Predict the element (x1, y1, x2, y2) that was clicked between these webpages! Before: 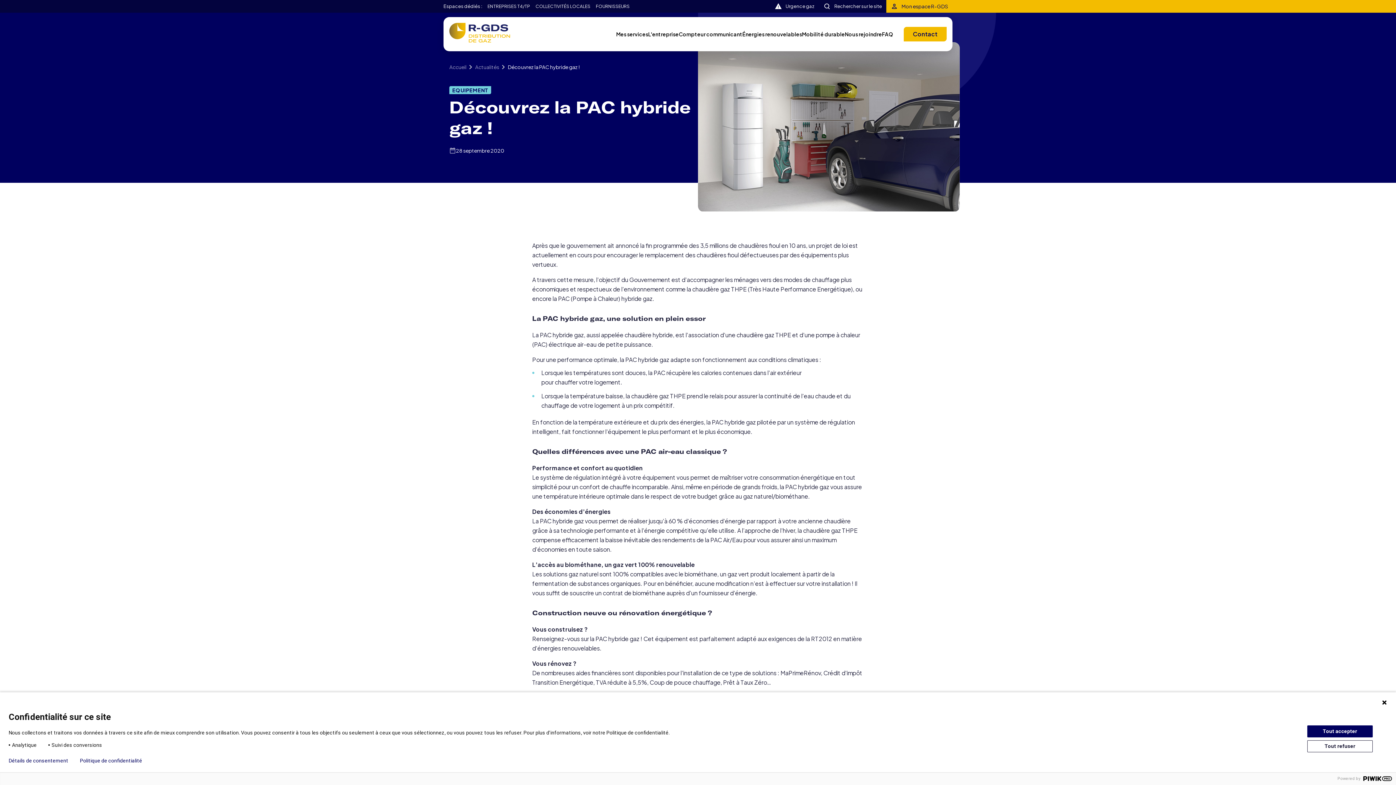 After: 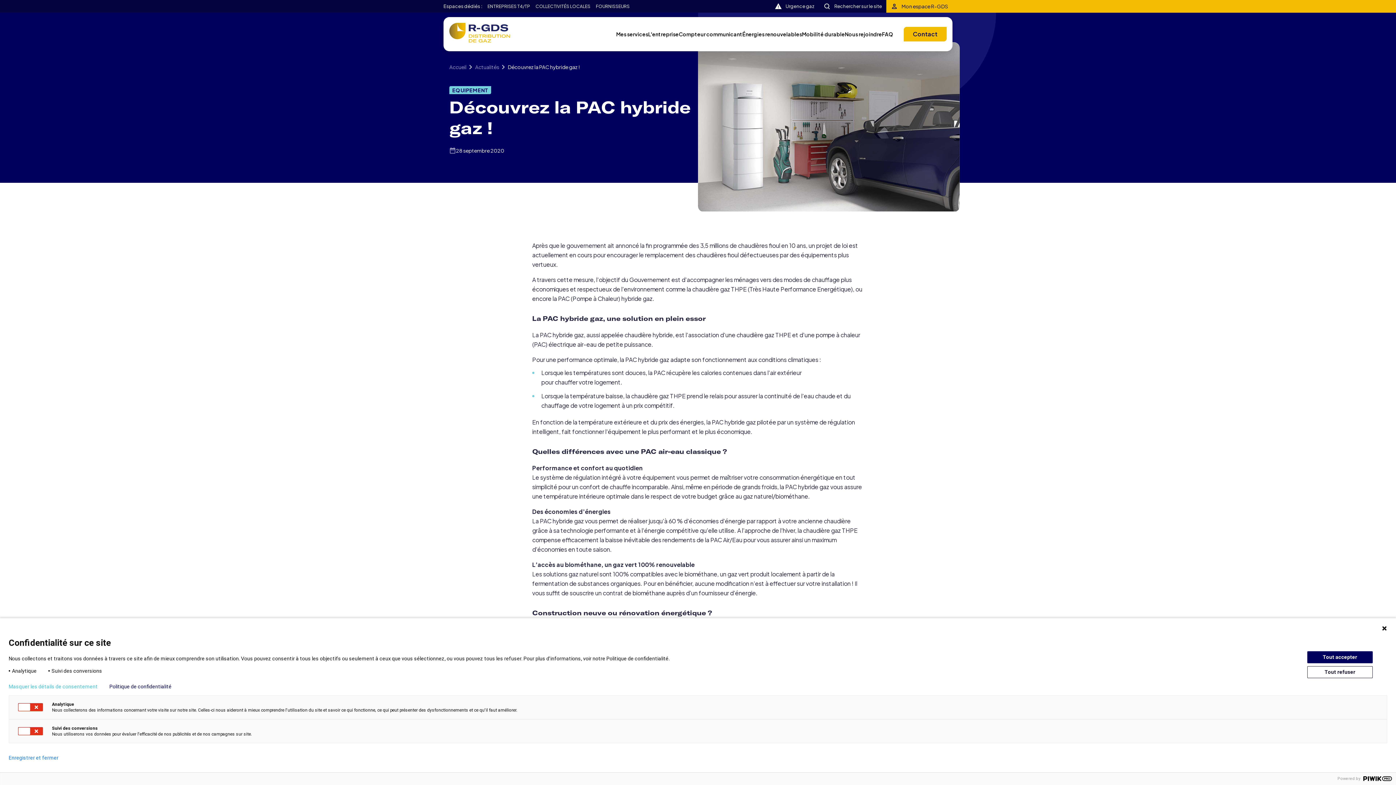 Action: bbox: (8, 758, 68, 764) label: Détails de consentement